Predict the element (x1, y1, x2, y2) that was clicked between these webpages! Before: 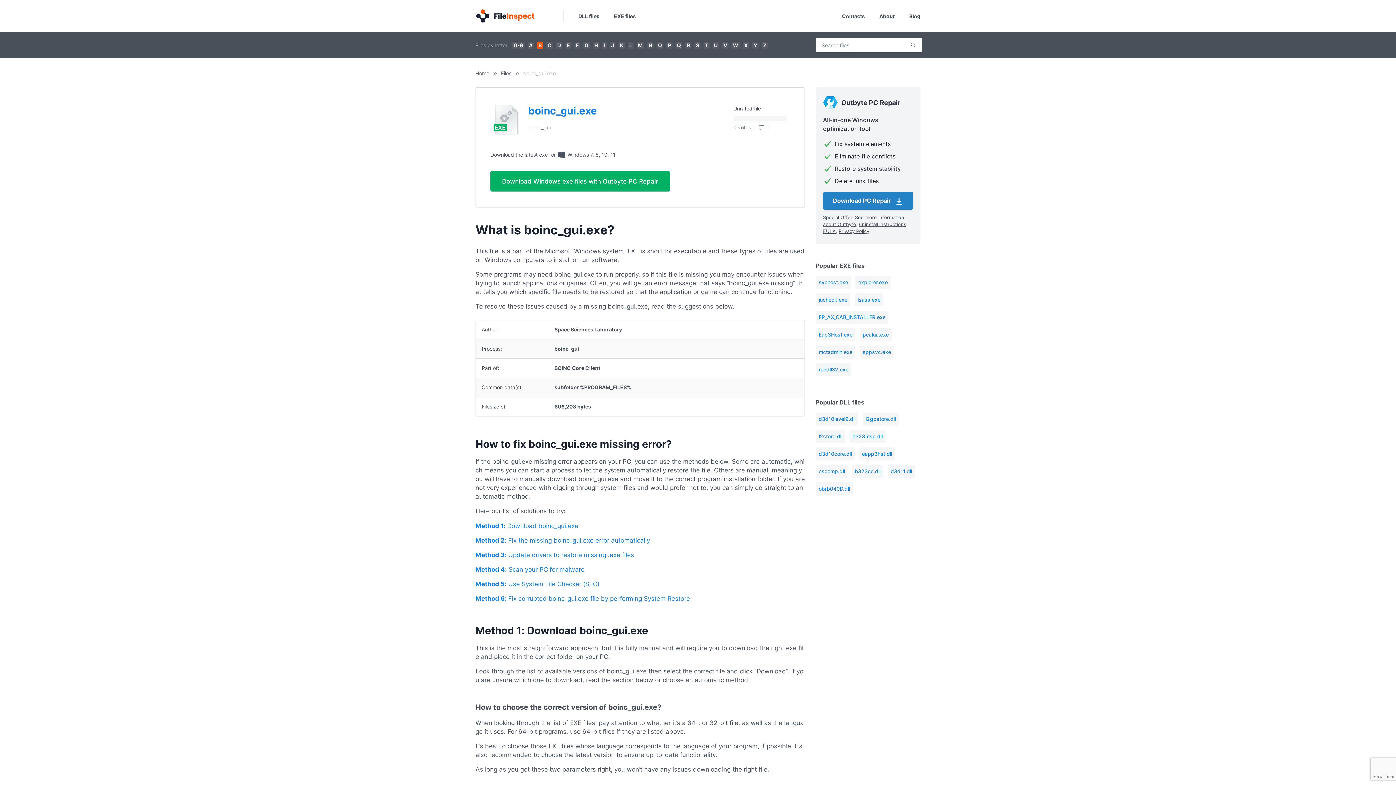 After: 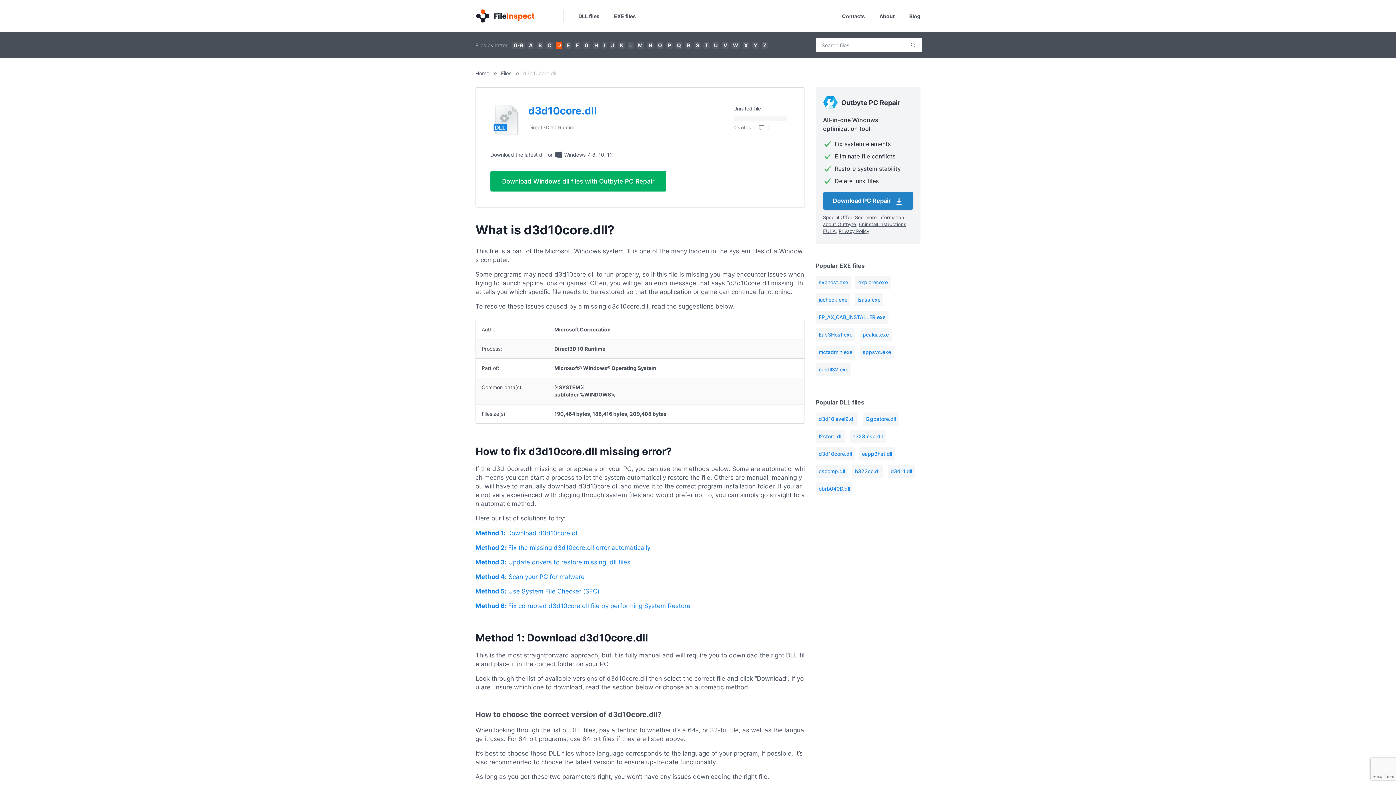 Action: label: d3d10core.dll bbox: (816, 447, 854, 460)